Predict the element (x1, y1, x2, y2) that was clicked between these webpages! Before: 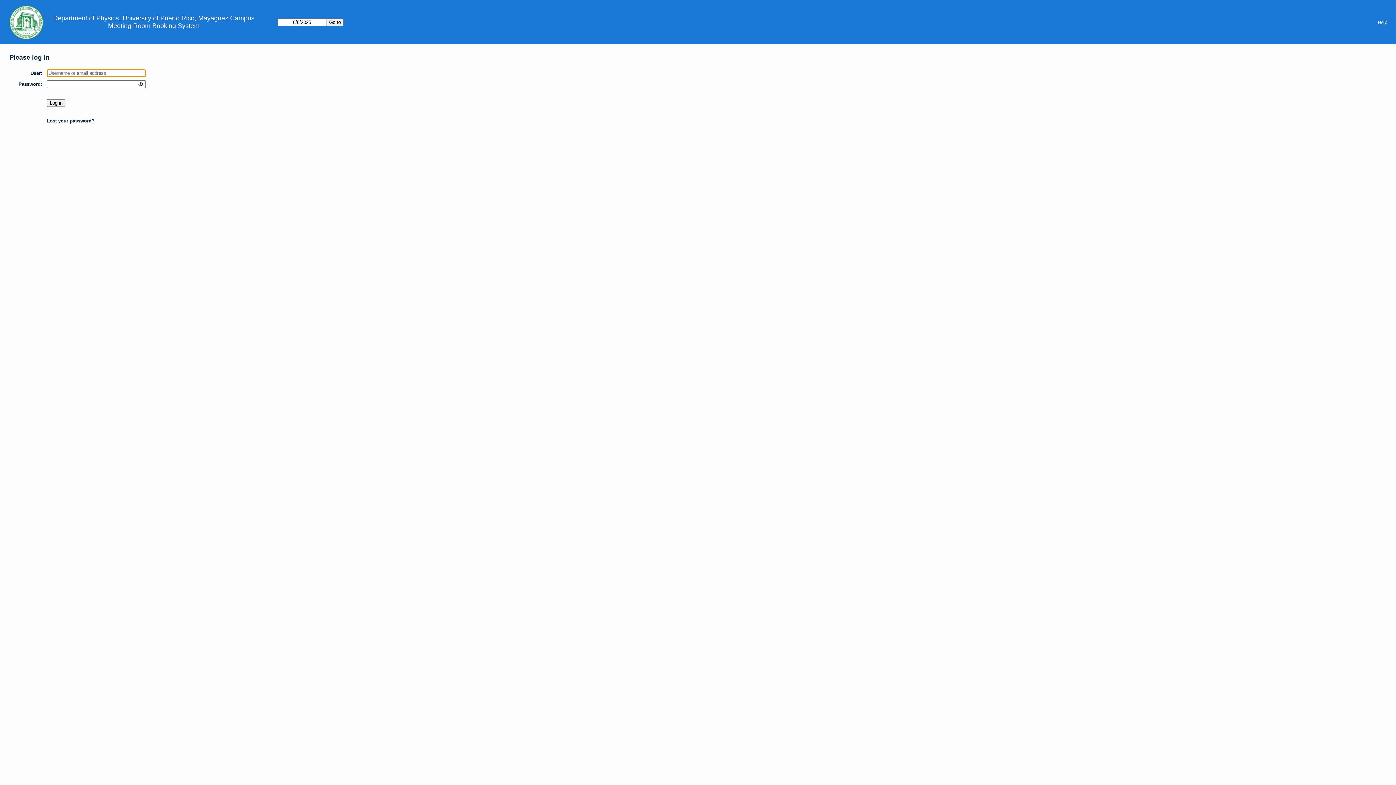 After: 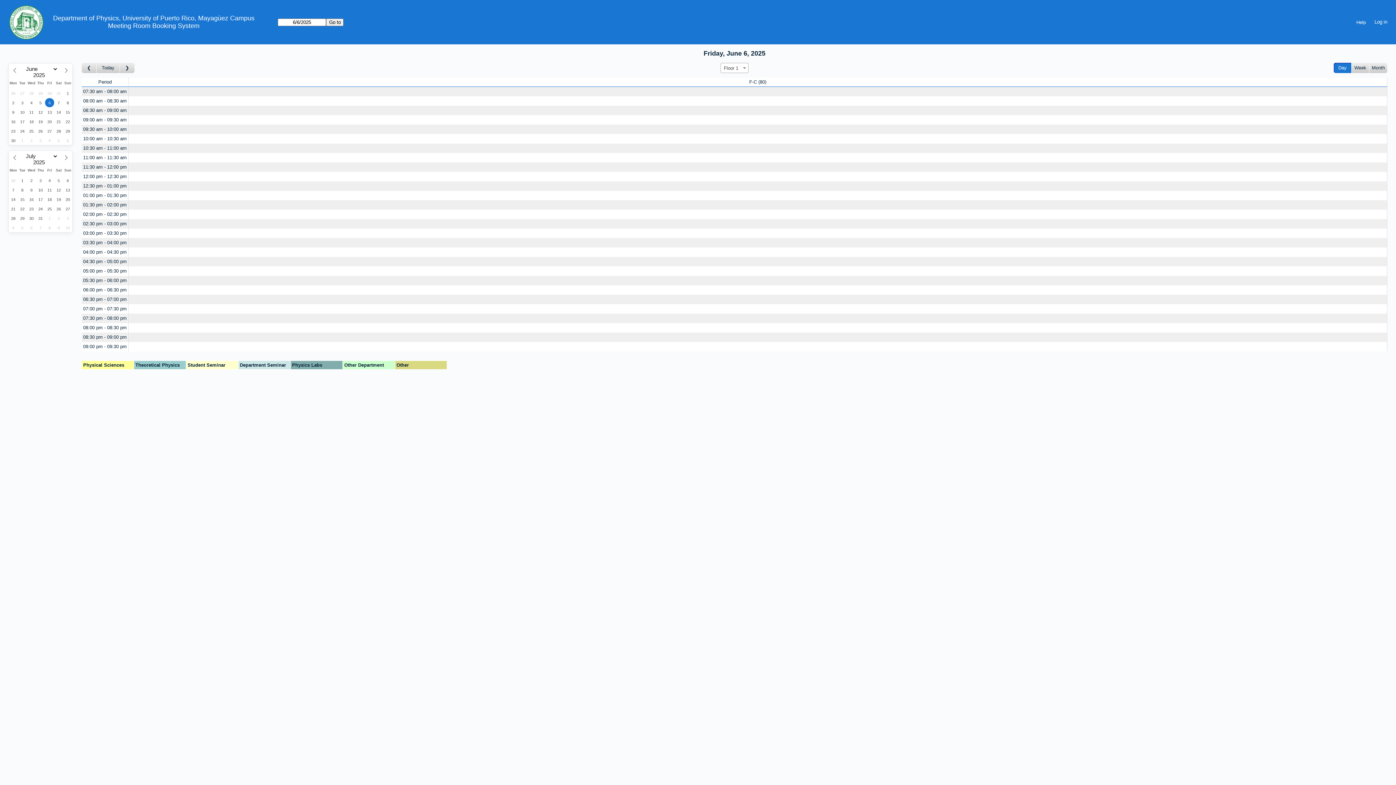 Action: label: Meeting Room Booking System bbox: (108, 22, 199, 29)